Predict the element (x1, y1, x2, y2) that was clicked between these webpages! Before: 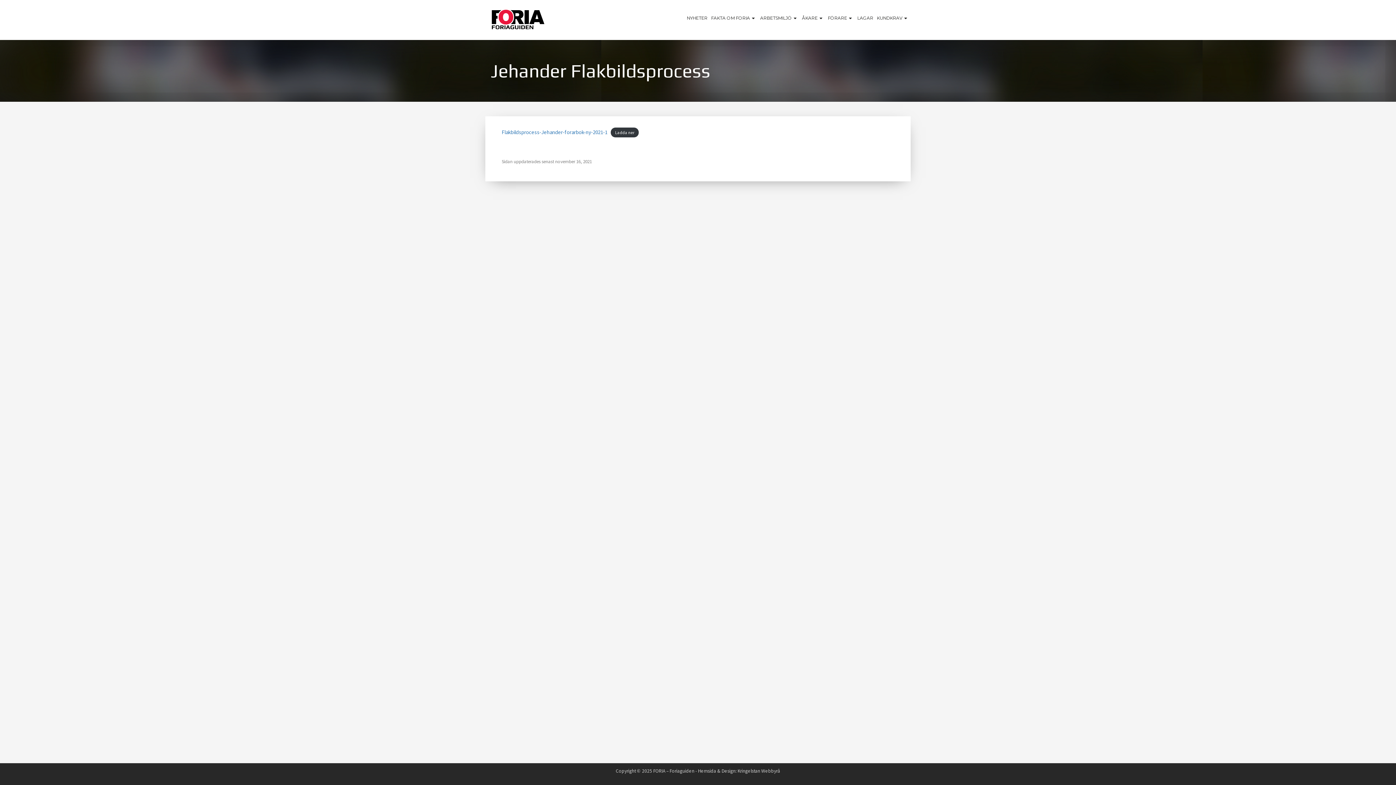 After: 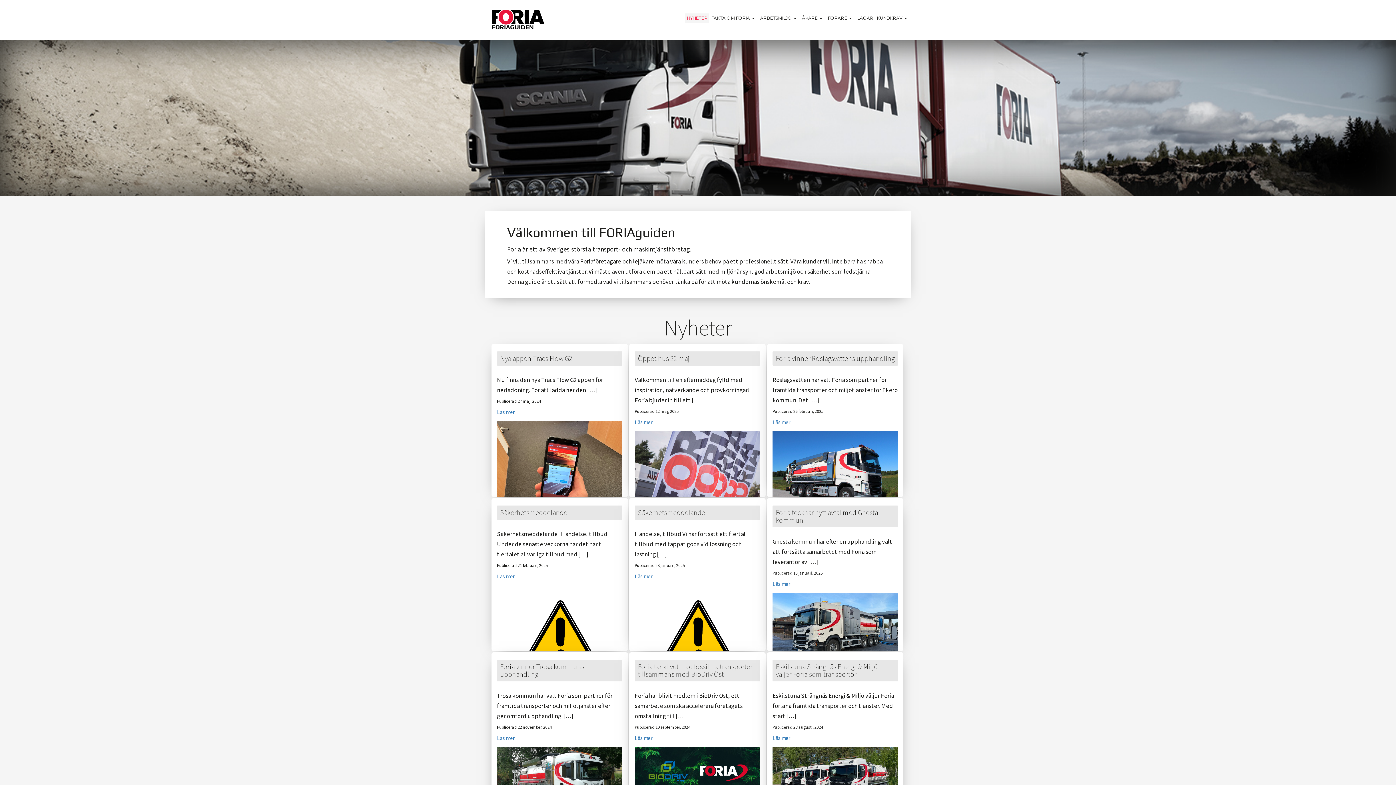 Action: bbox: (685, 13, 709, 22) label: NYHETER